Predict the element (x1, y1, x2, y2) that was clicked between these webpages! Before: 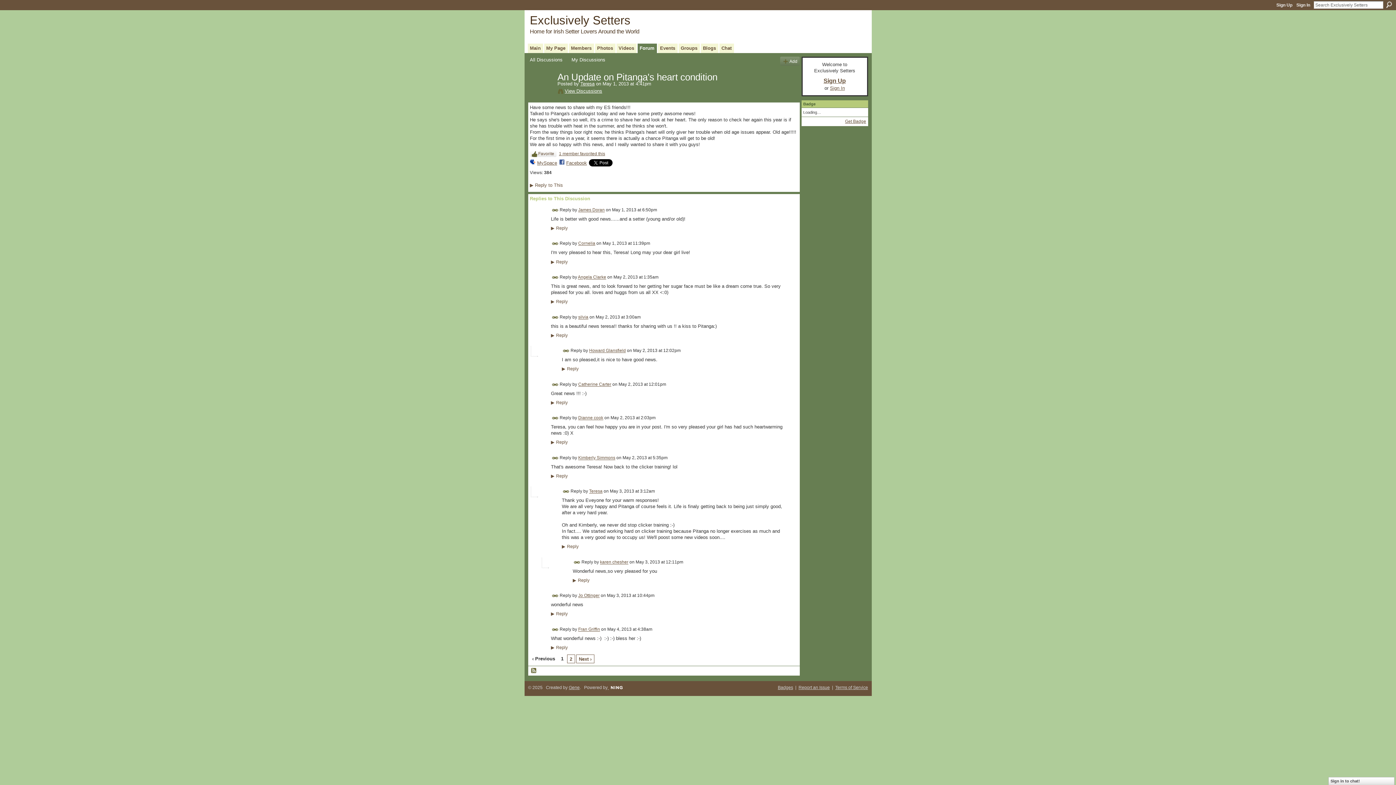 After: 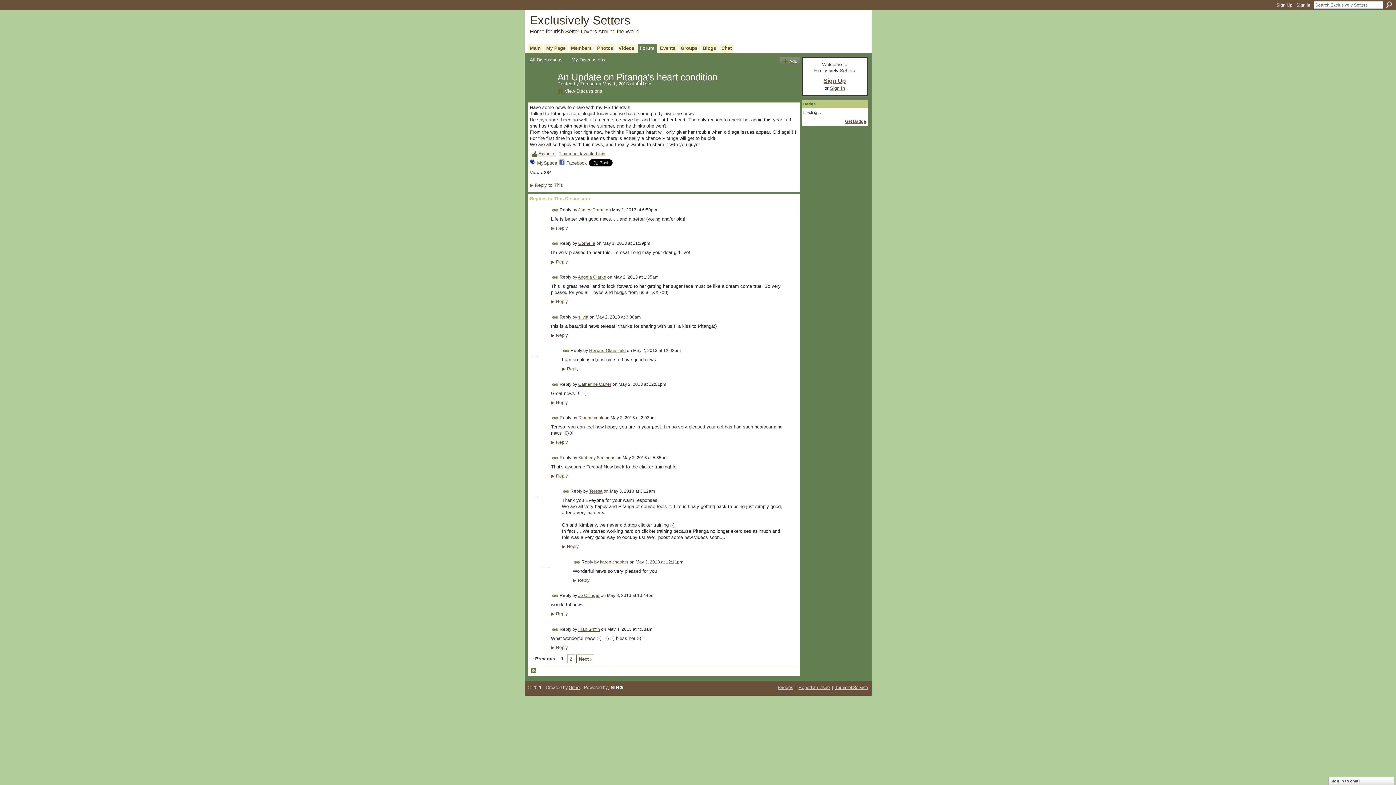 Action: bbox: (551, 592, 558, 599) label: Permalink